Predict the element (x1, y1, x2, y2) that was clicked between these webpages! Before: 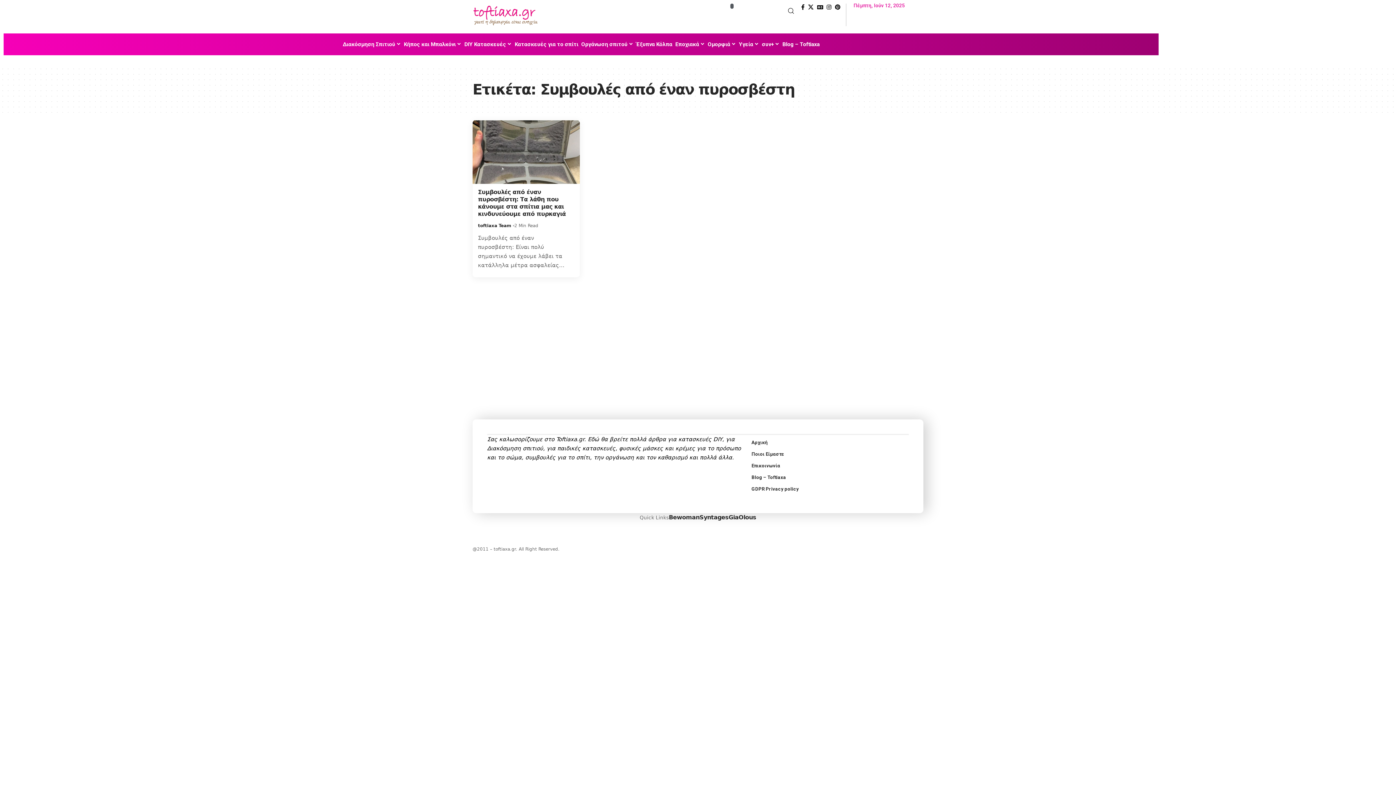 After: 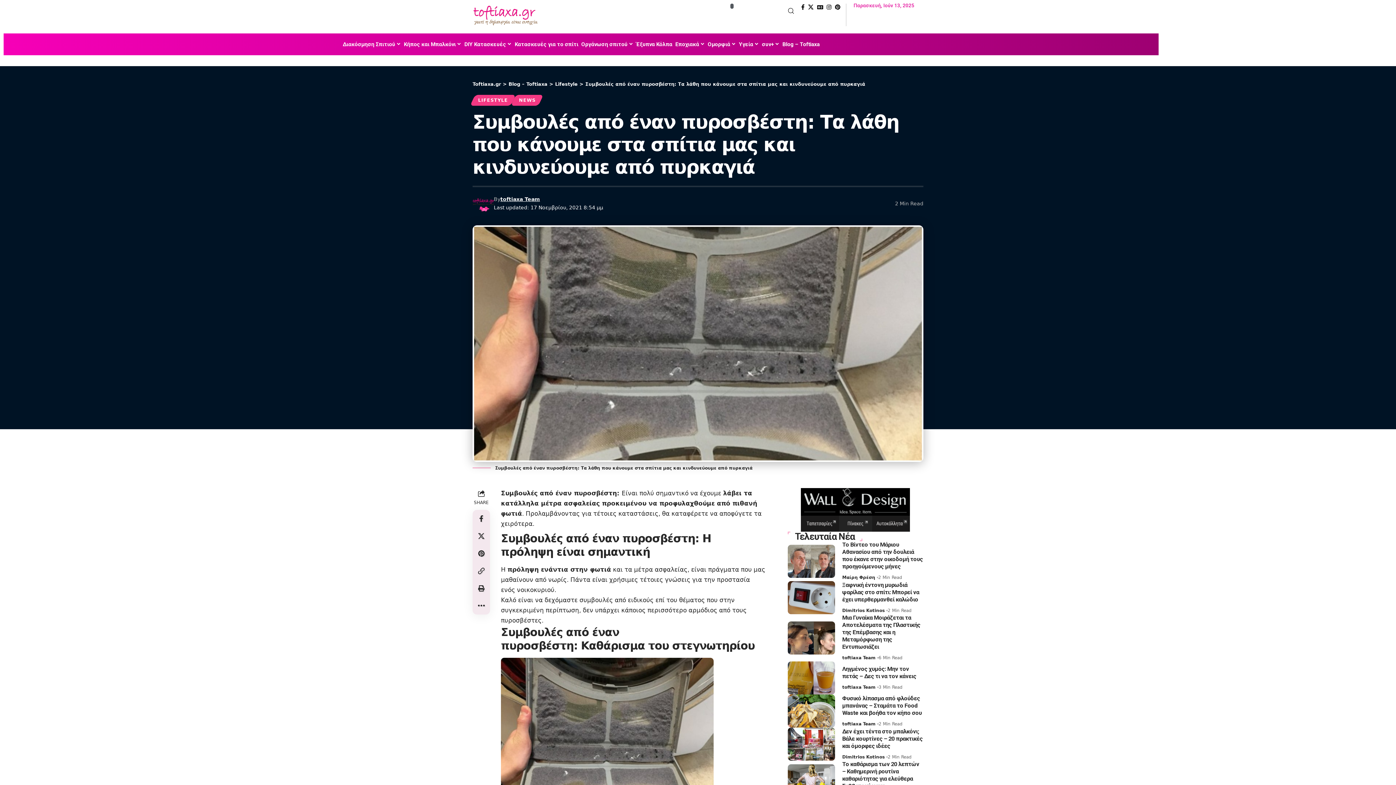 Action: bbox: (478, 188, 565, 217) label: Συμβουλές από έναν πυροσβέστη: Τα λάθη που κάνουμε στα σπίτια μας και κινδυνεύουμε από πυρκαγιά